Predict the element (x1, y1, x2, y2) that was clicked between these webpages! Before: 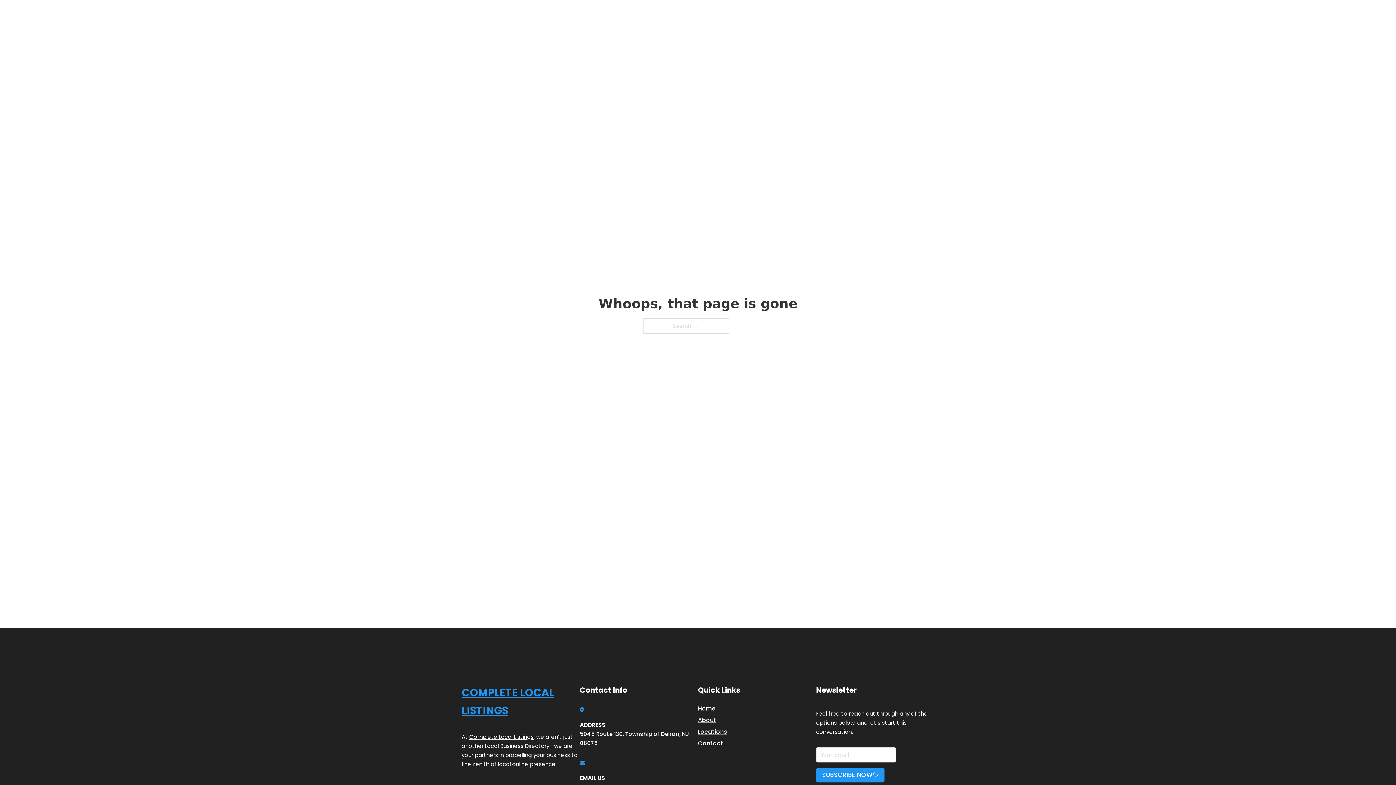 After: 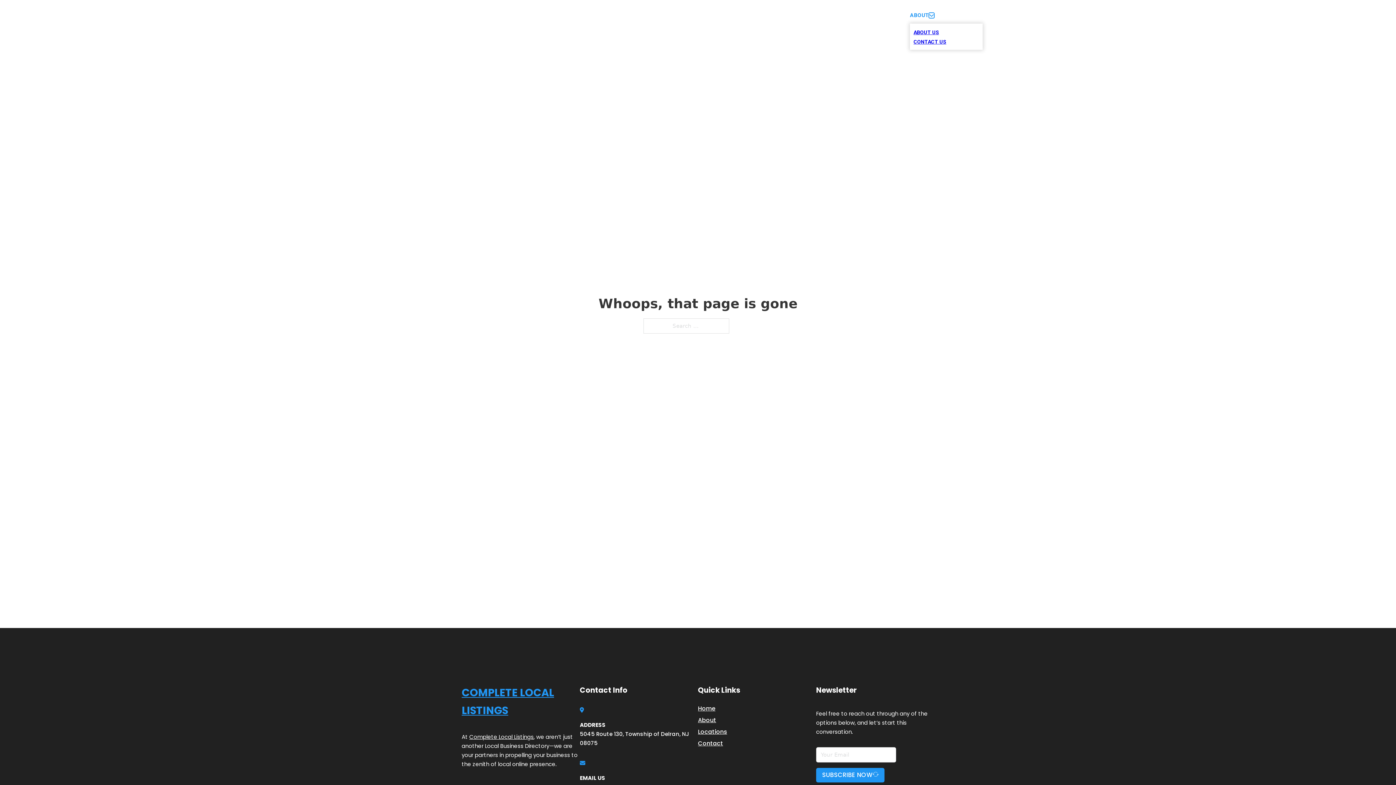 Action: bbox: (929, 12, 934, 18) label: Toggle dropdown